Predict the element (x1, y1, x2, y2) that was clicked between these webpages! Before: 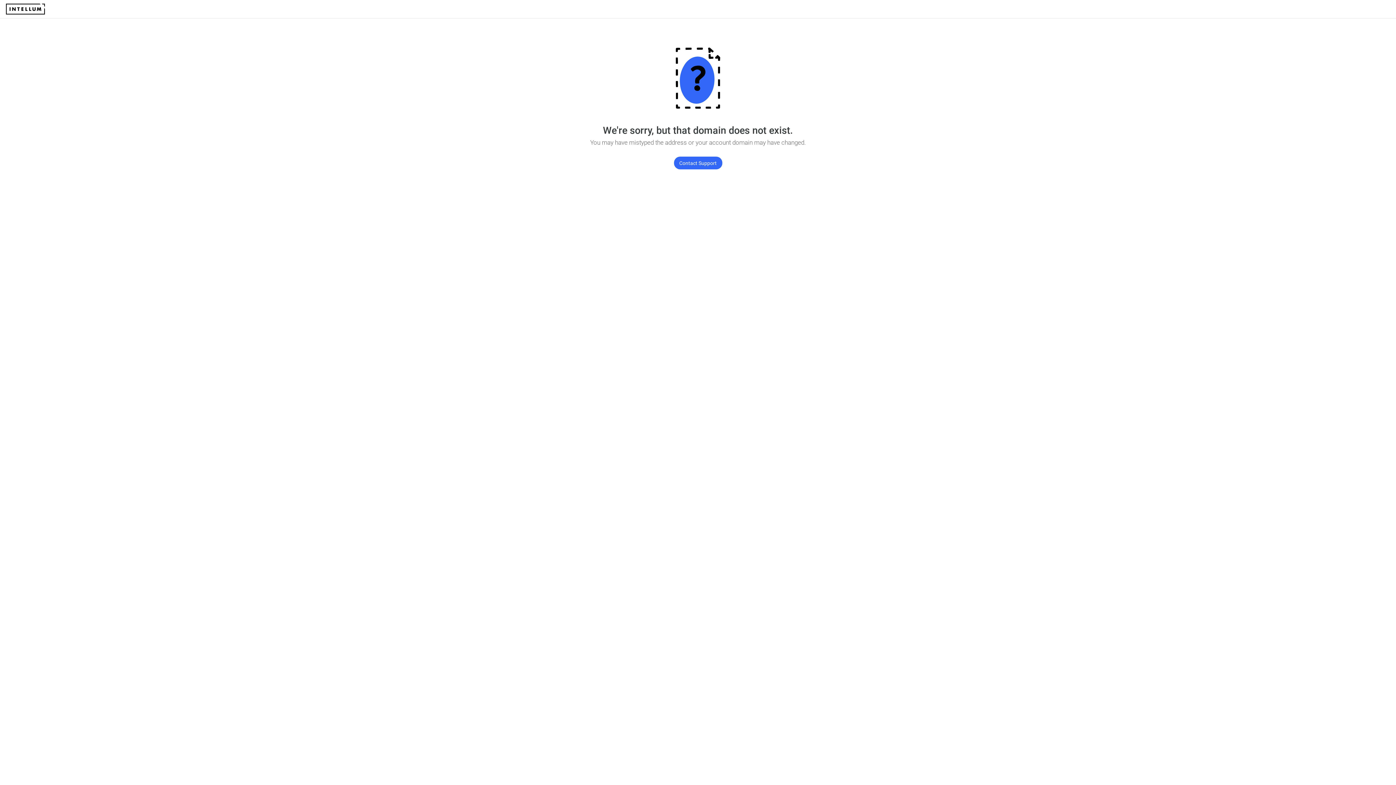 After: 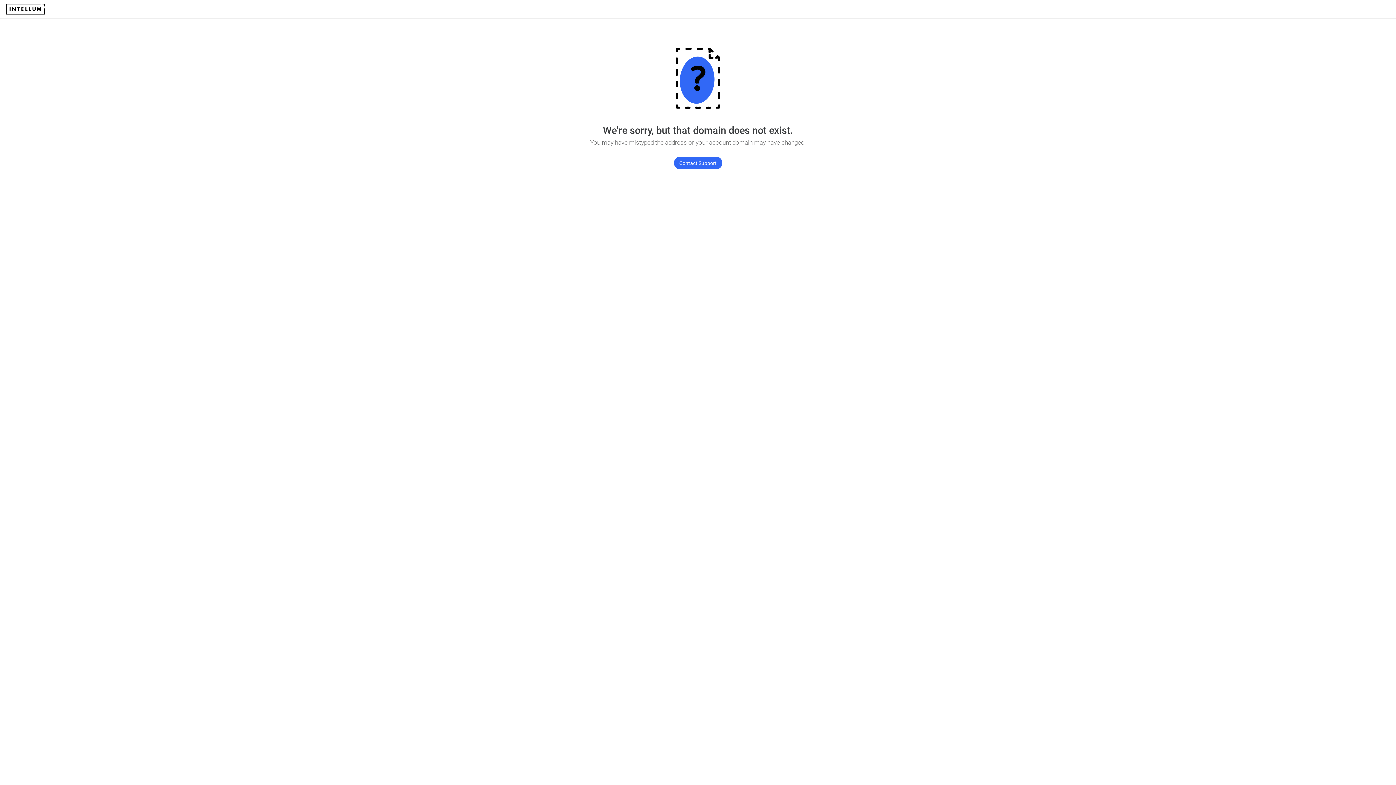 Action: bbox: (674, 156, 722, 169) label: Contact Support